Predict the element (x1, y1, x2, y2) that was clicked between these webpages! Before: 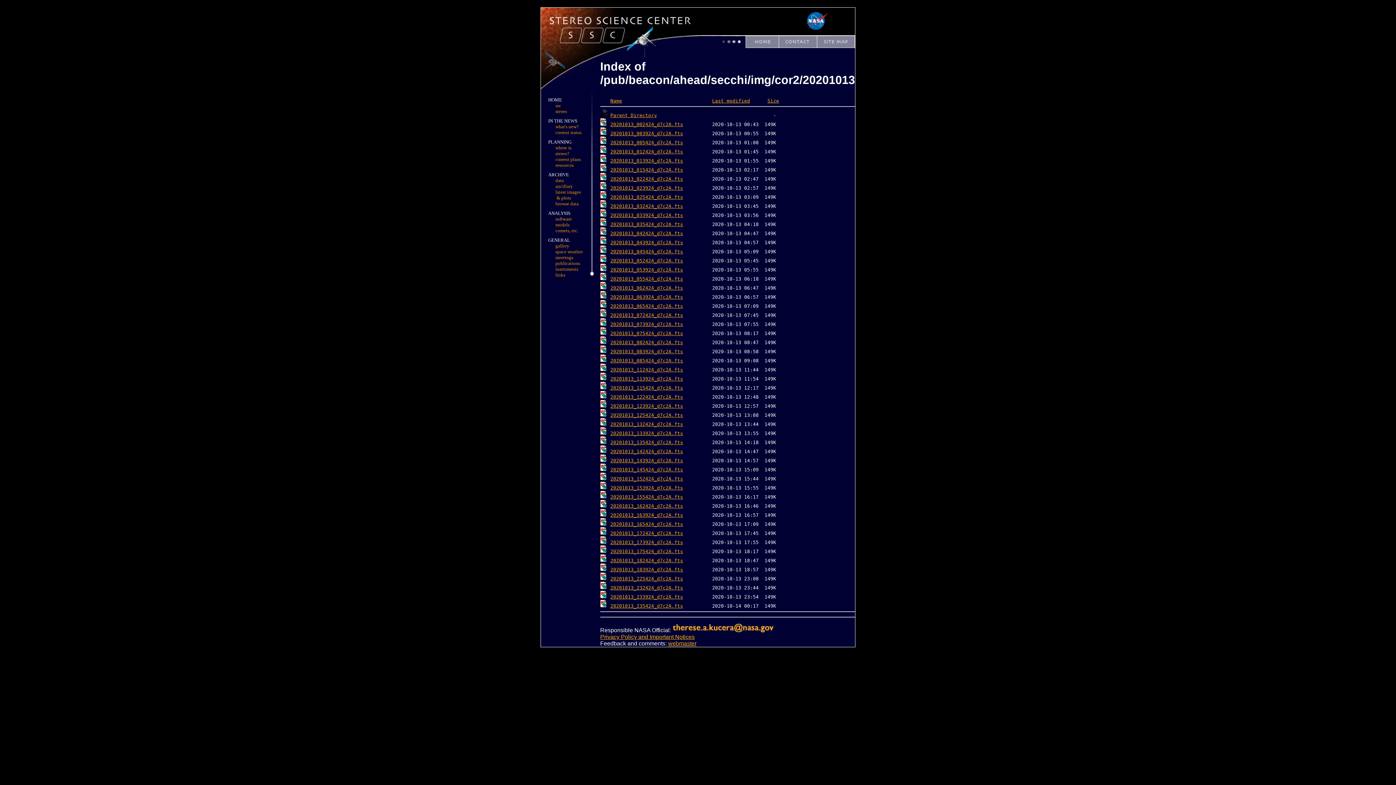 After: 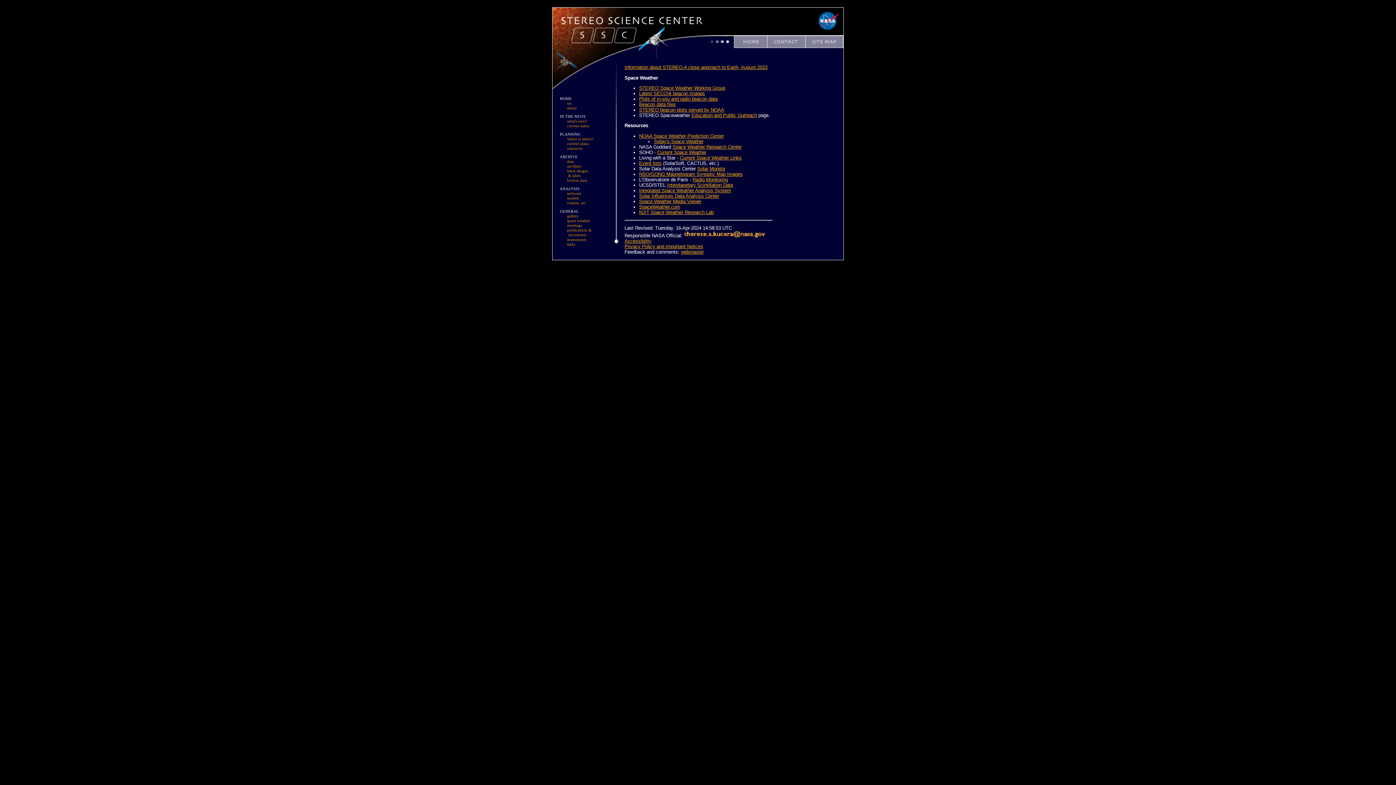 Action: label: space weather bbox: (555, 249, 582, 254)